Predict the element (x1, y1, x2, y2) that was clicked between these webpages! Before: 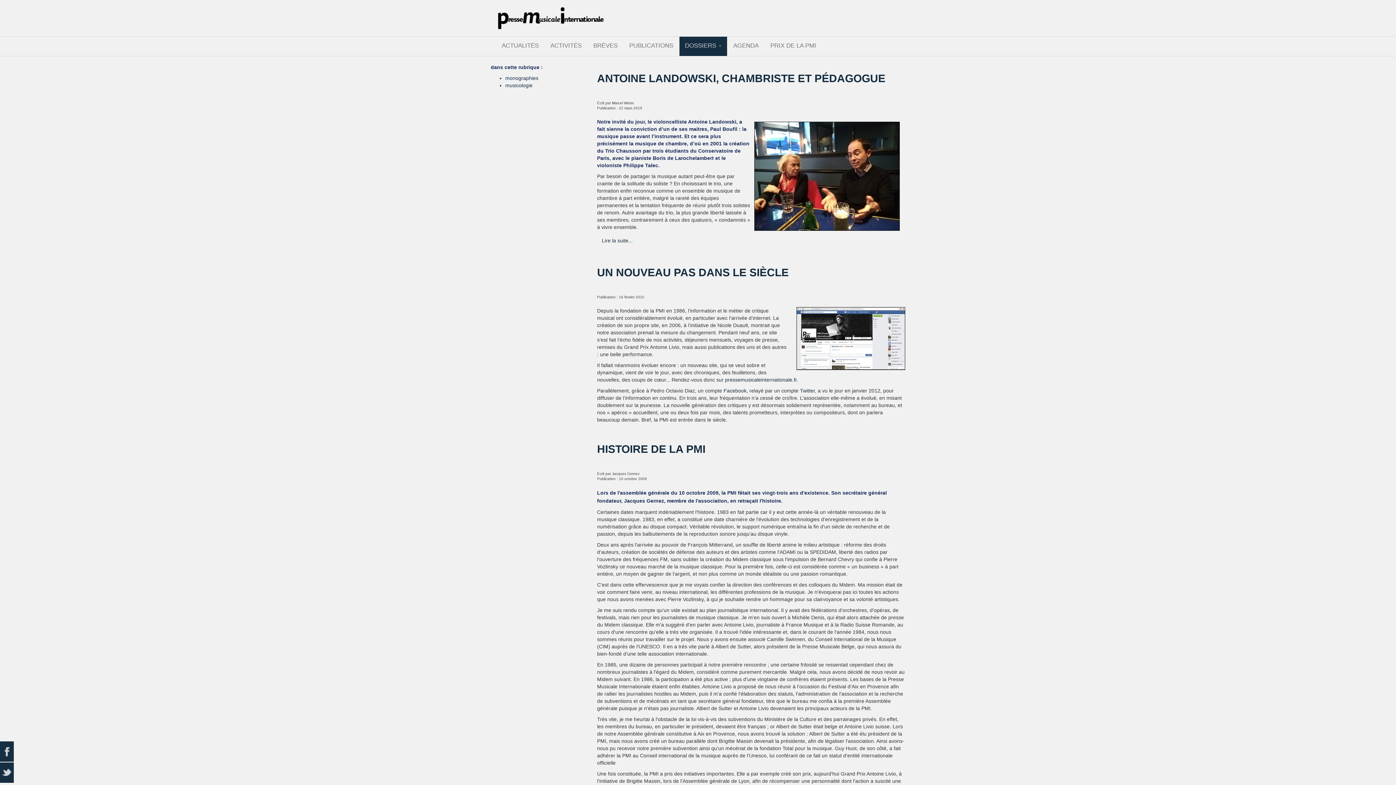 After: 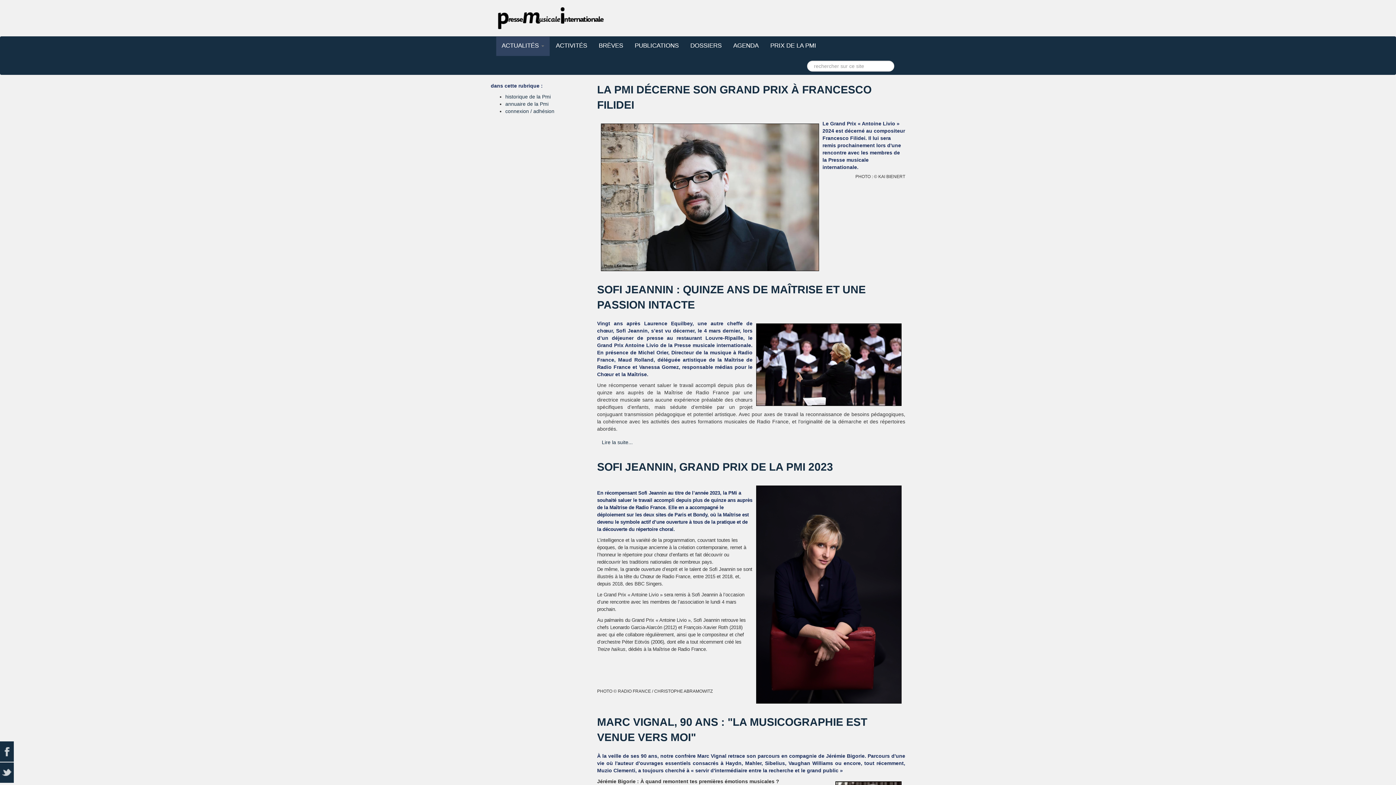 Action: bbox: (490, 0, 610, 36)